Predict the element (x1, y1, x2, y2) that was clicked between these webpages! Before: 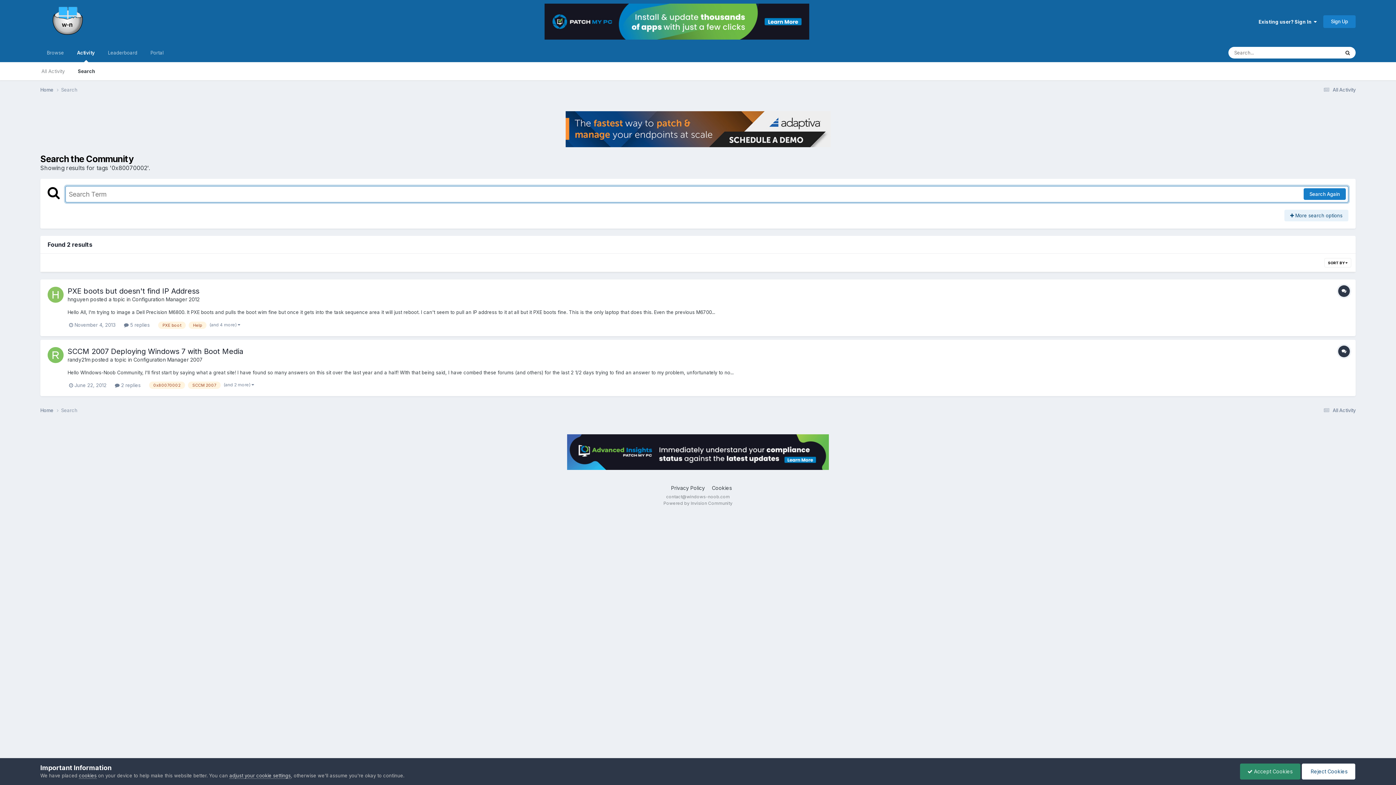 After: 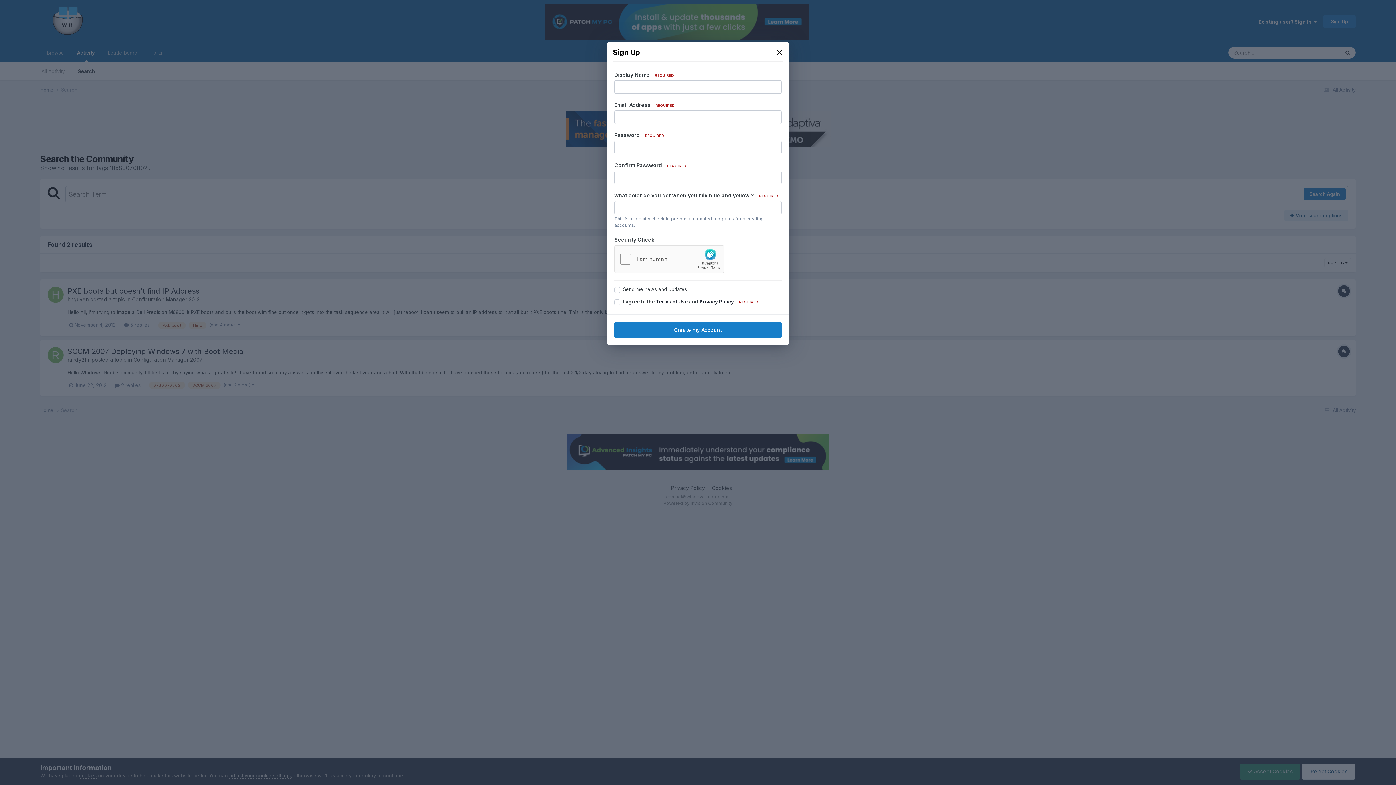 Action: label: Sign Up bbox: (1323, 15, 1356, 28)